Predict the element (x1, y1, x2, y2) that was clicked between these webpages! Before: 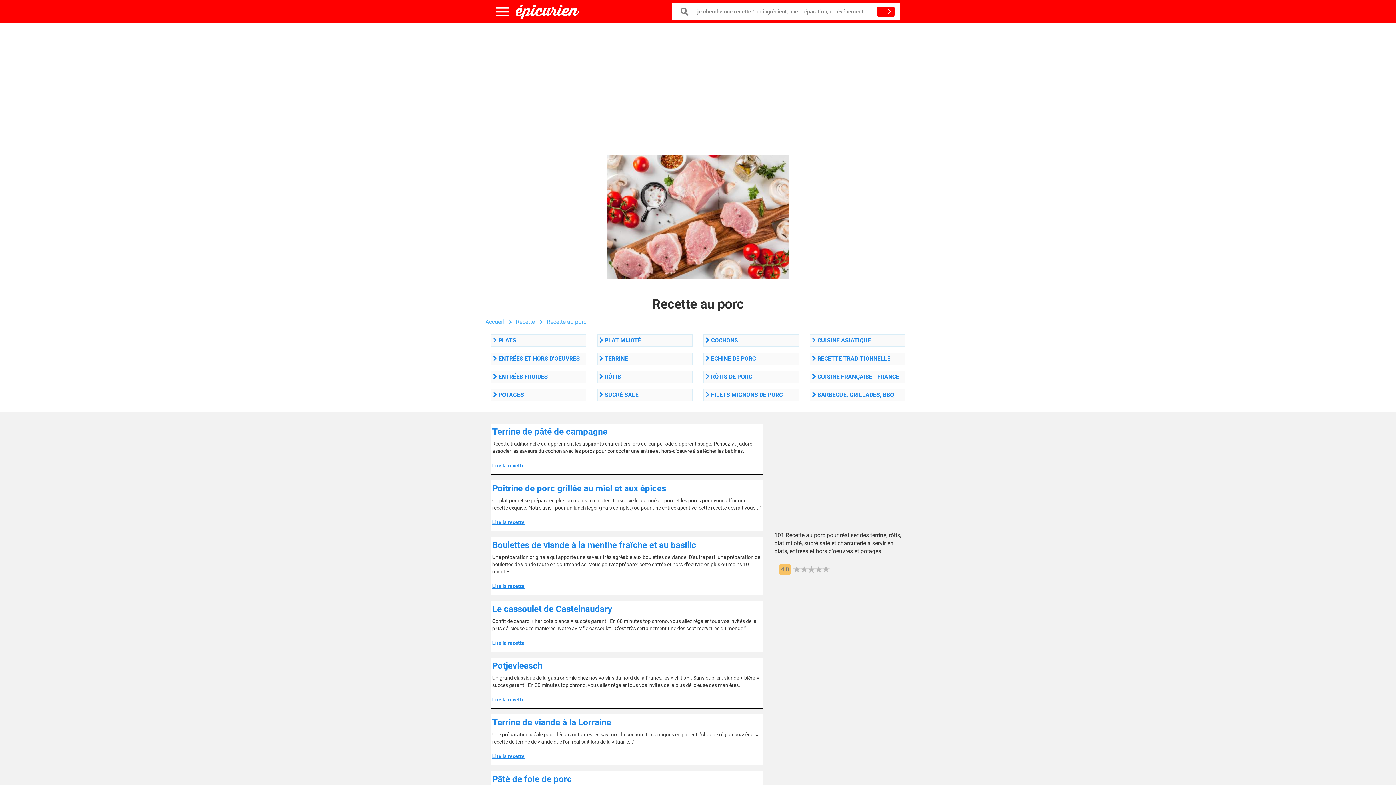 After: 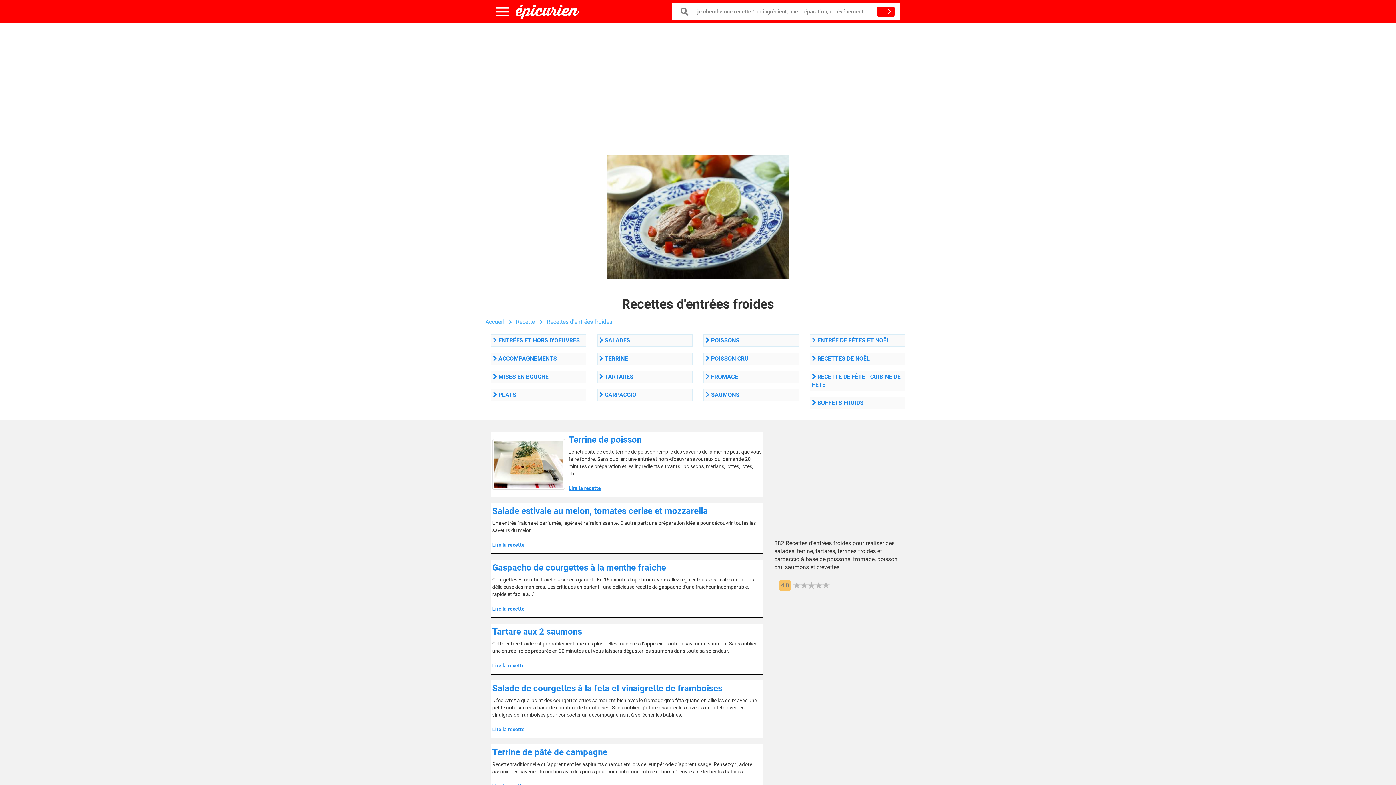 Action: bbox: (490, 370, 586, 383) label:  ENTRÉES FROIDES